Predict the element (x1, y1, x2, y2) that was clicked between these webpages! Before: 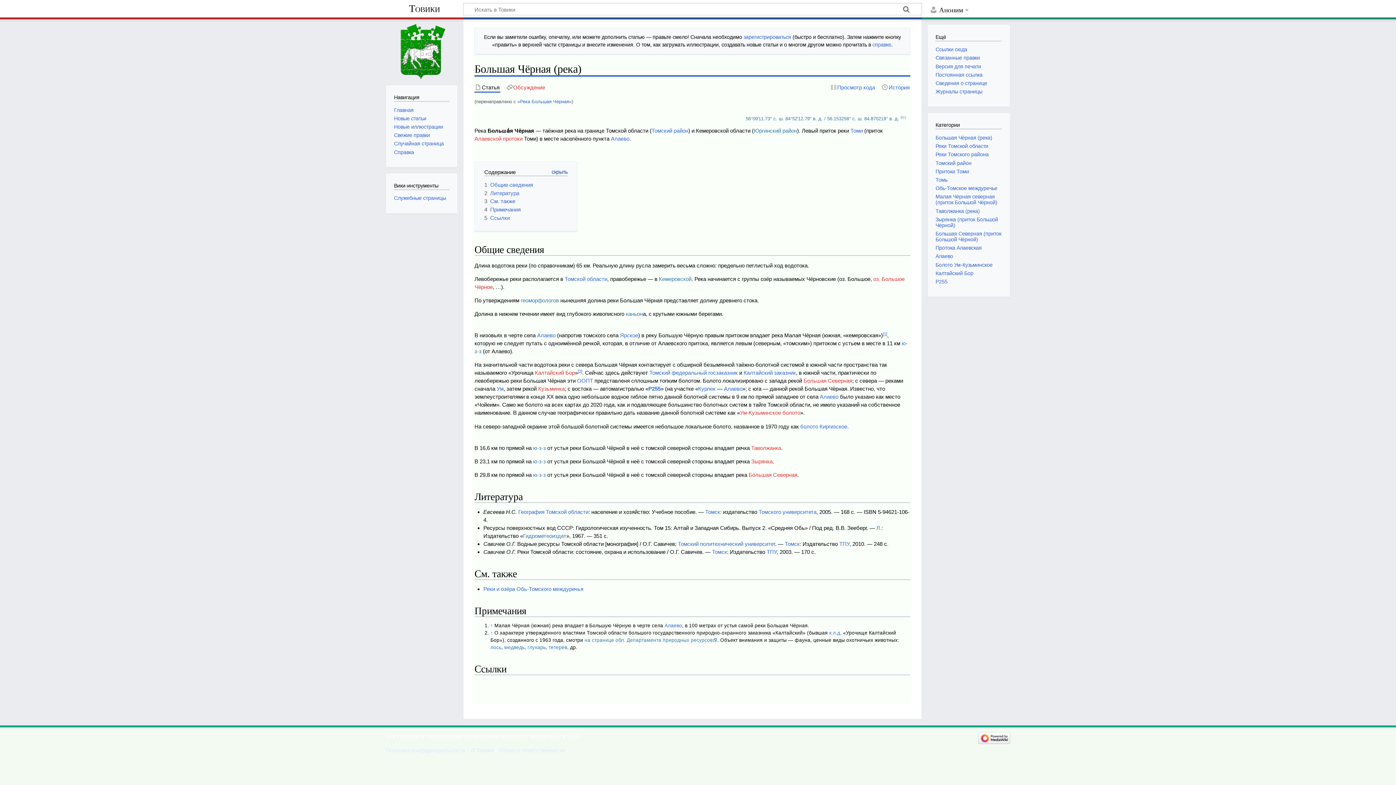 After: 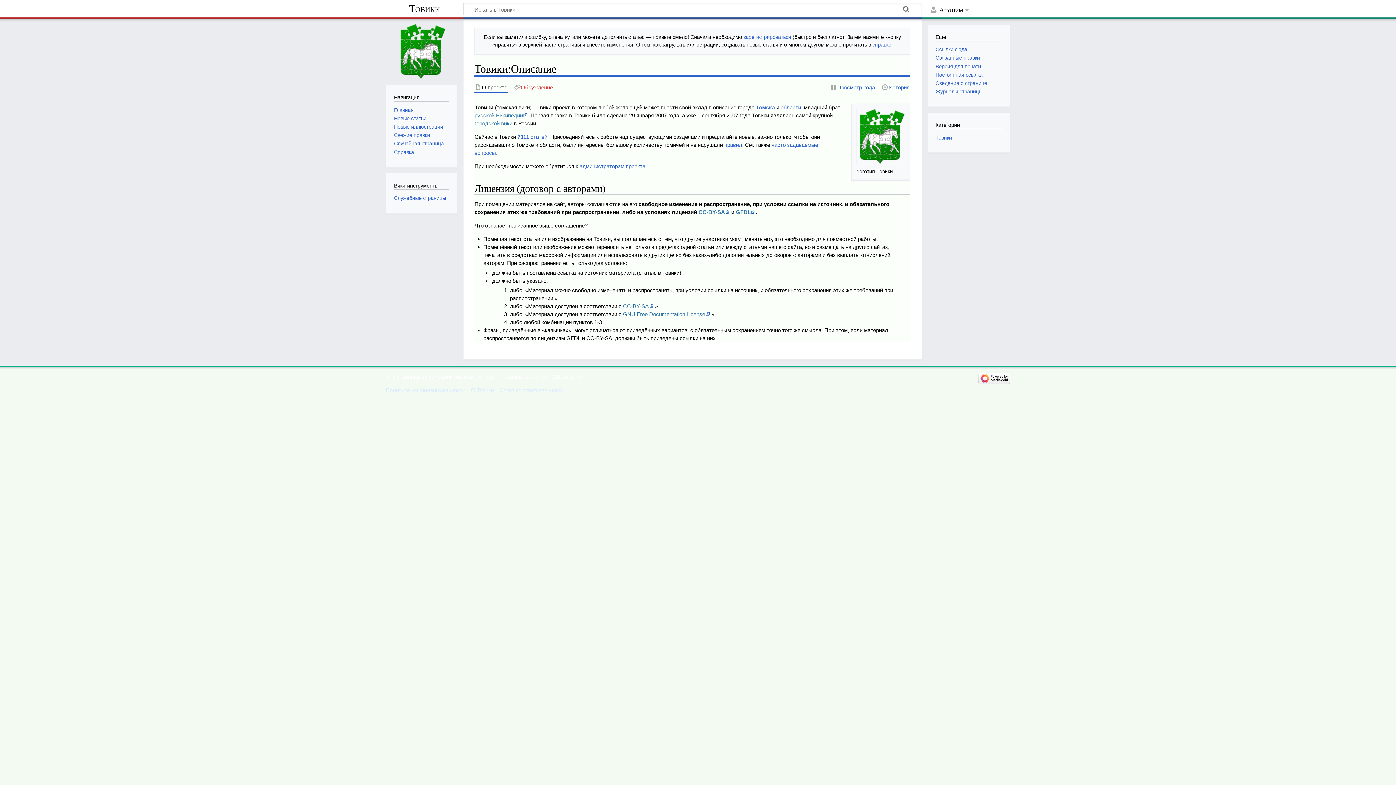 Action: label: О Товики bbox: (471, 747, 493, 753)